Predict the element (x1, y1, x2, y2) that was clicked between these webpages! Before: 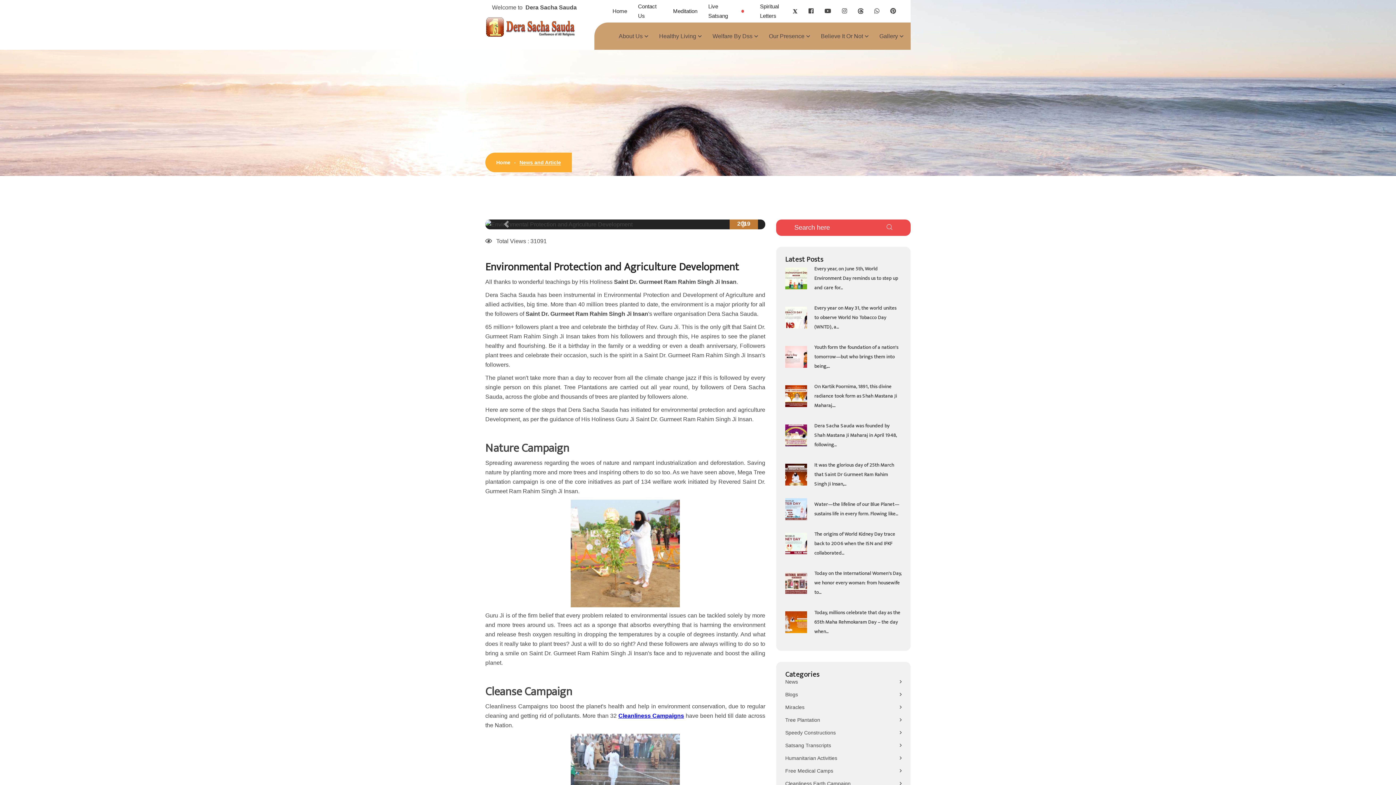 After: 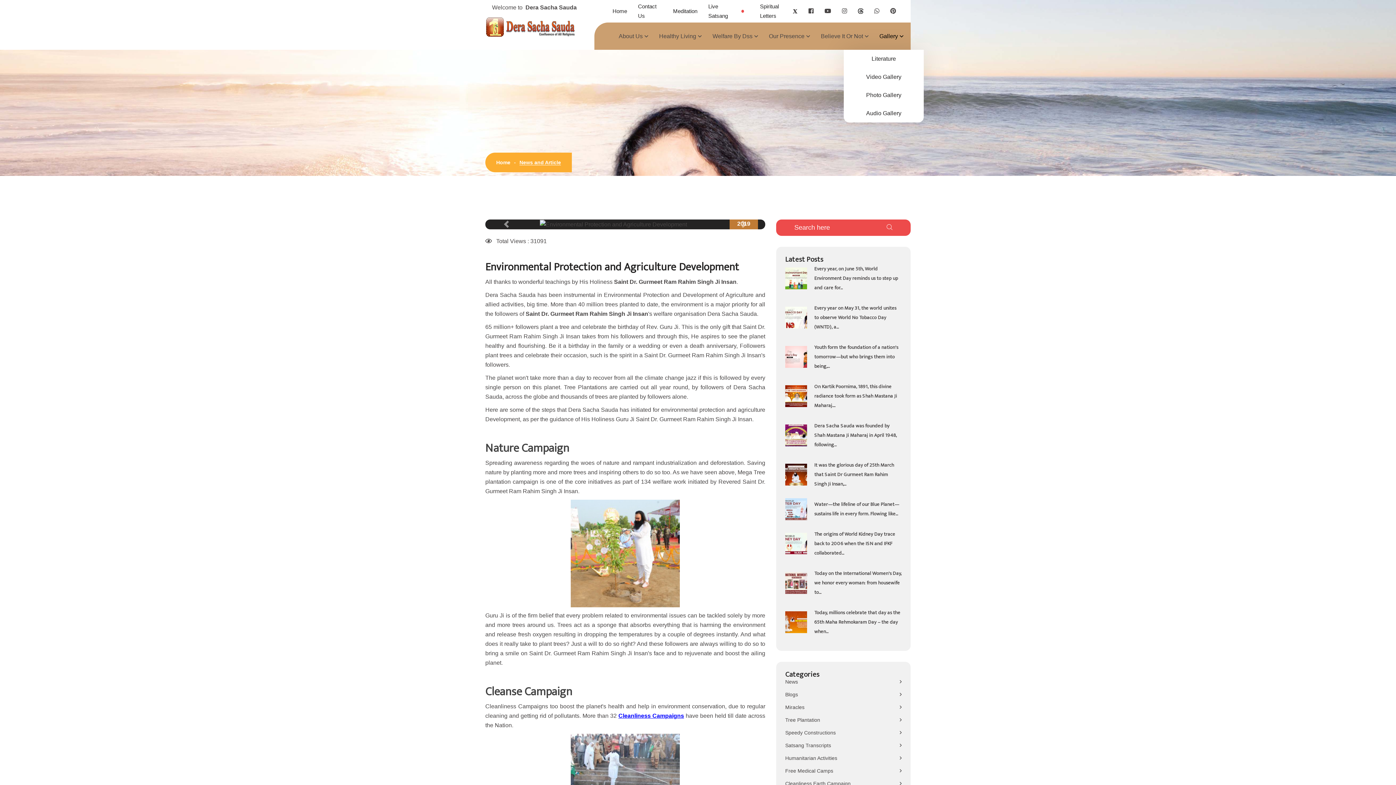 Action: bbox: (879, 31, 903, 40) label: Gallery